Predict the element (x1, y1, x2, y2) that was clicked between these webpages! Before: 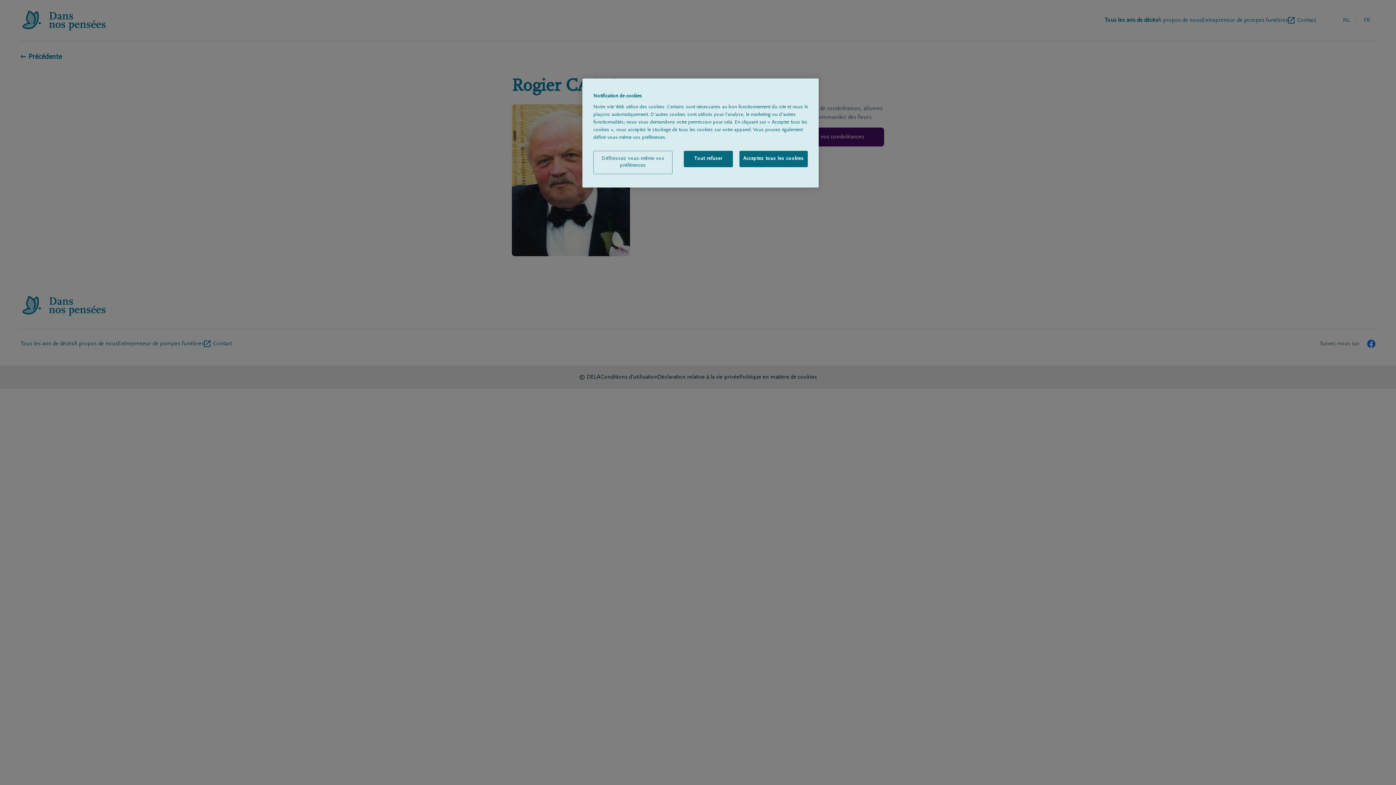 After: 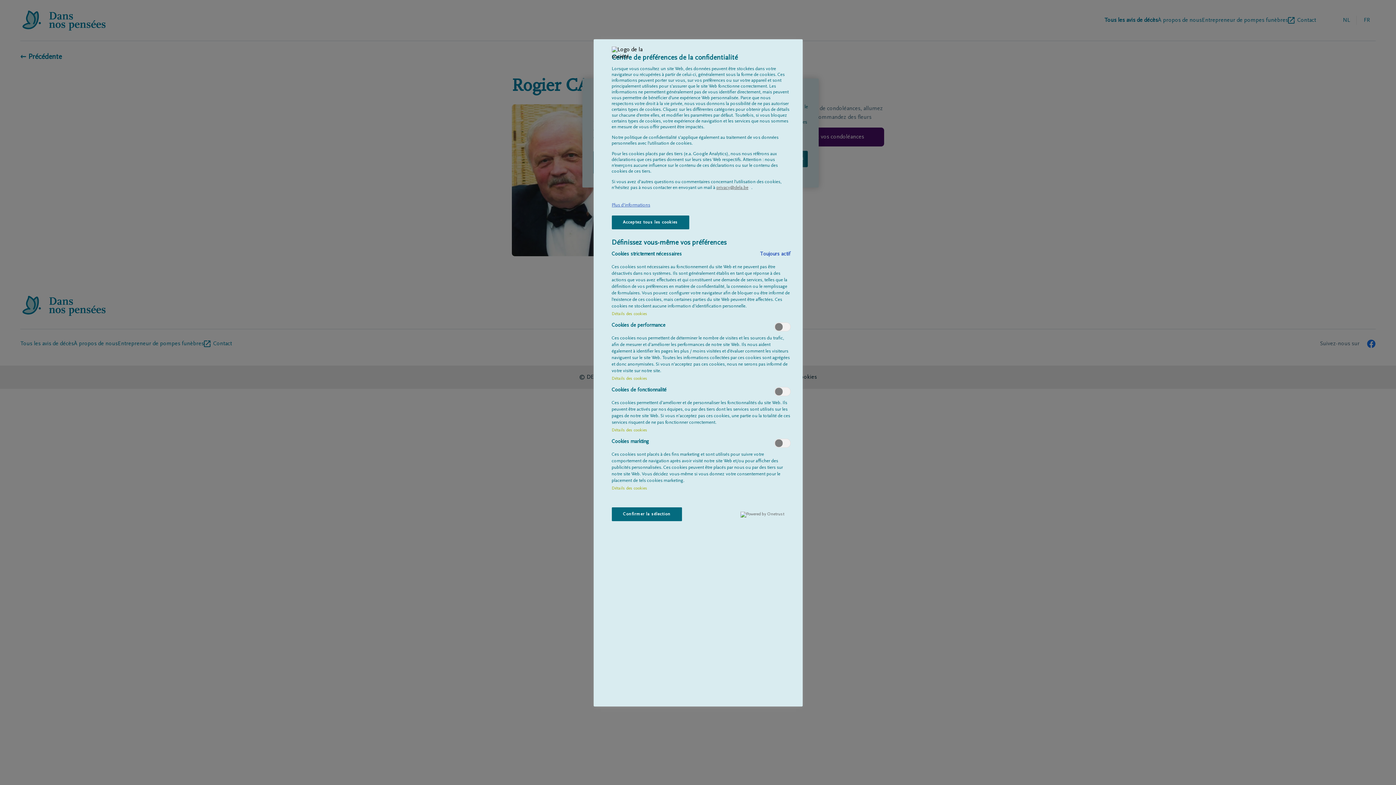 Action: bbox: (593, 150, 672, 174) label: Définissez vous-même vos préférences